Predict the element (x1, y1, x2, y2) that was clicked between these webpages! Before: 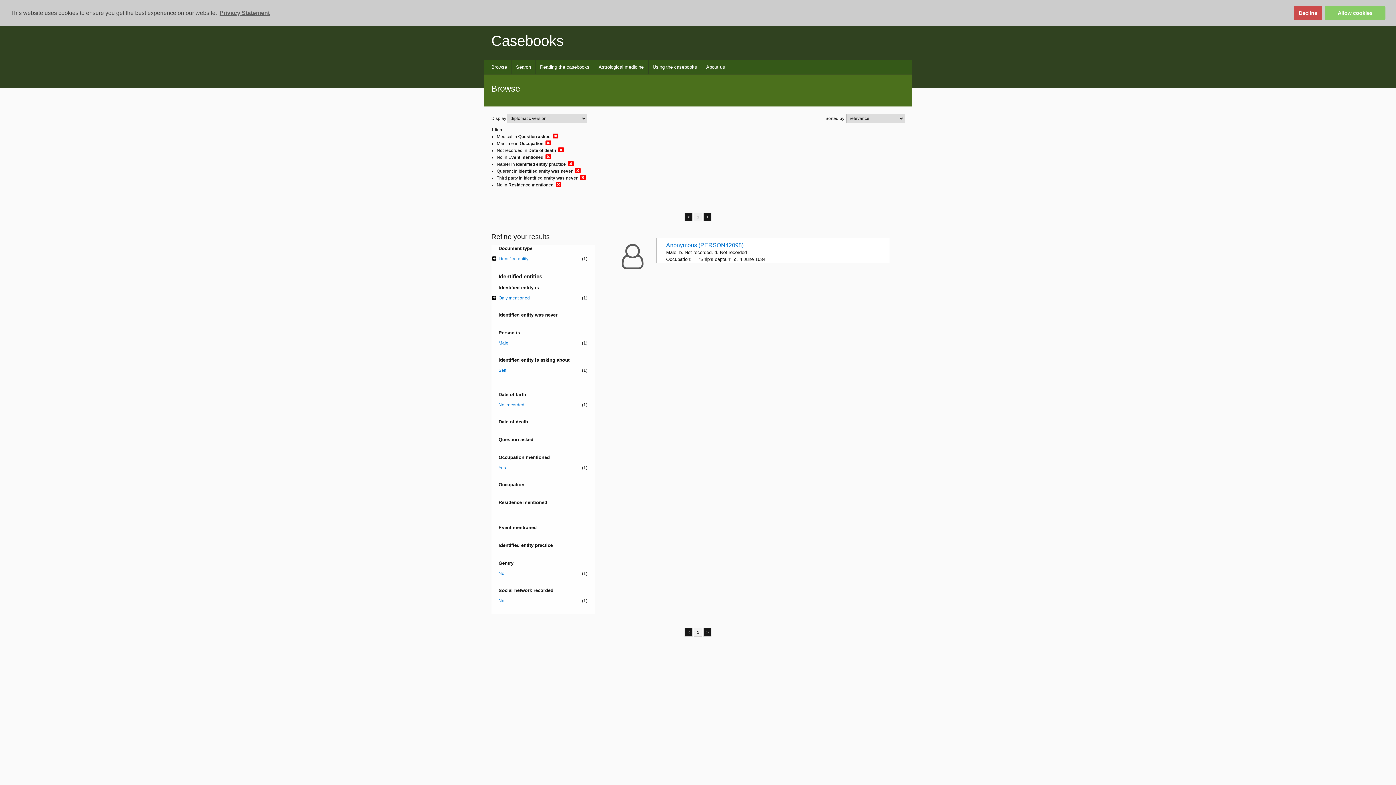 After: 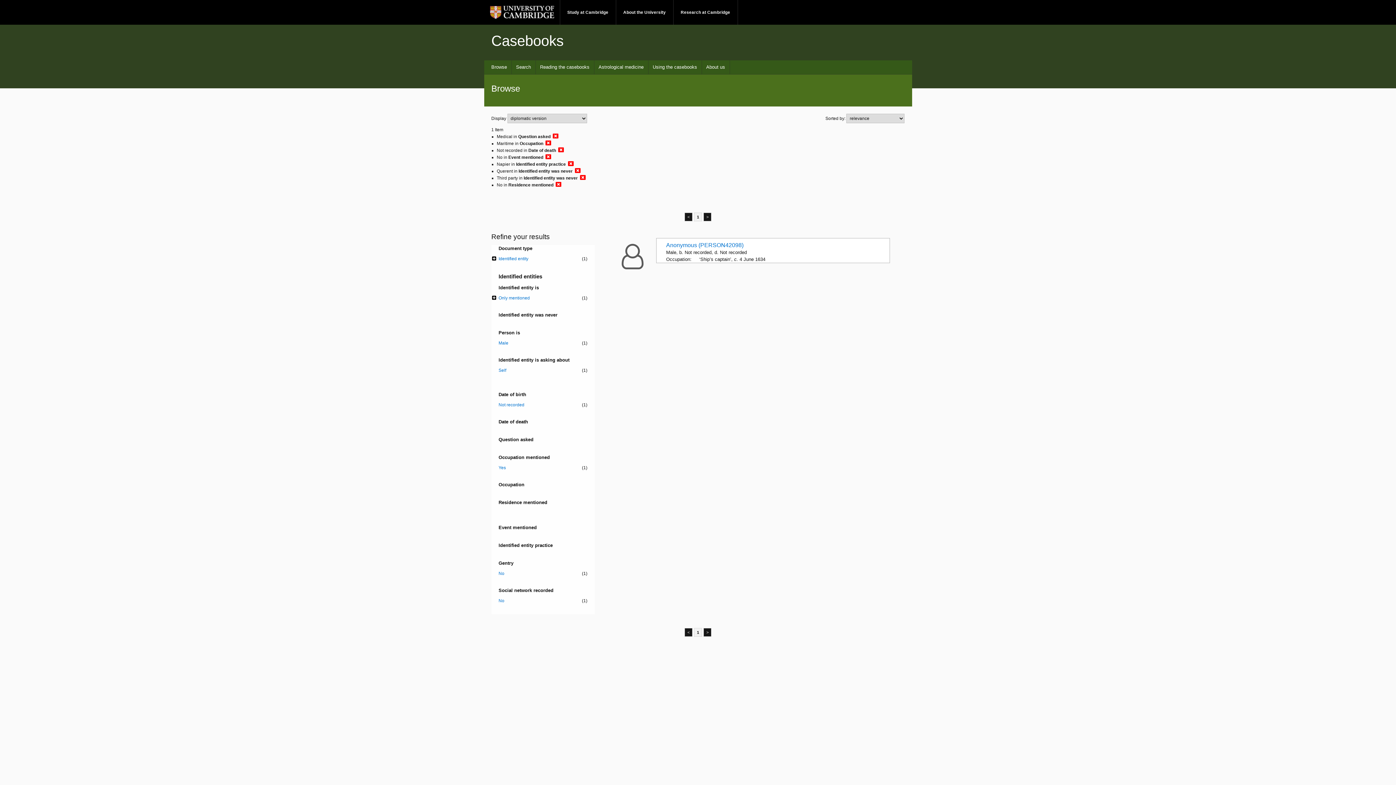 Action: label: allow cookies bbox: (1325, 5, 1385, 20)